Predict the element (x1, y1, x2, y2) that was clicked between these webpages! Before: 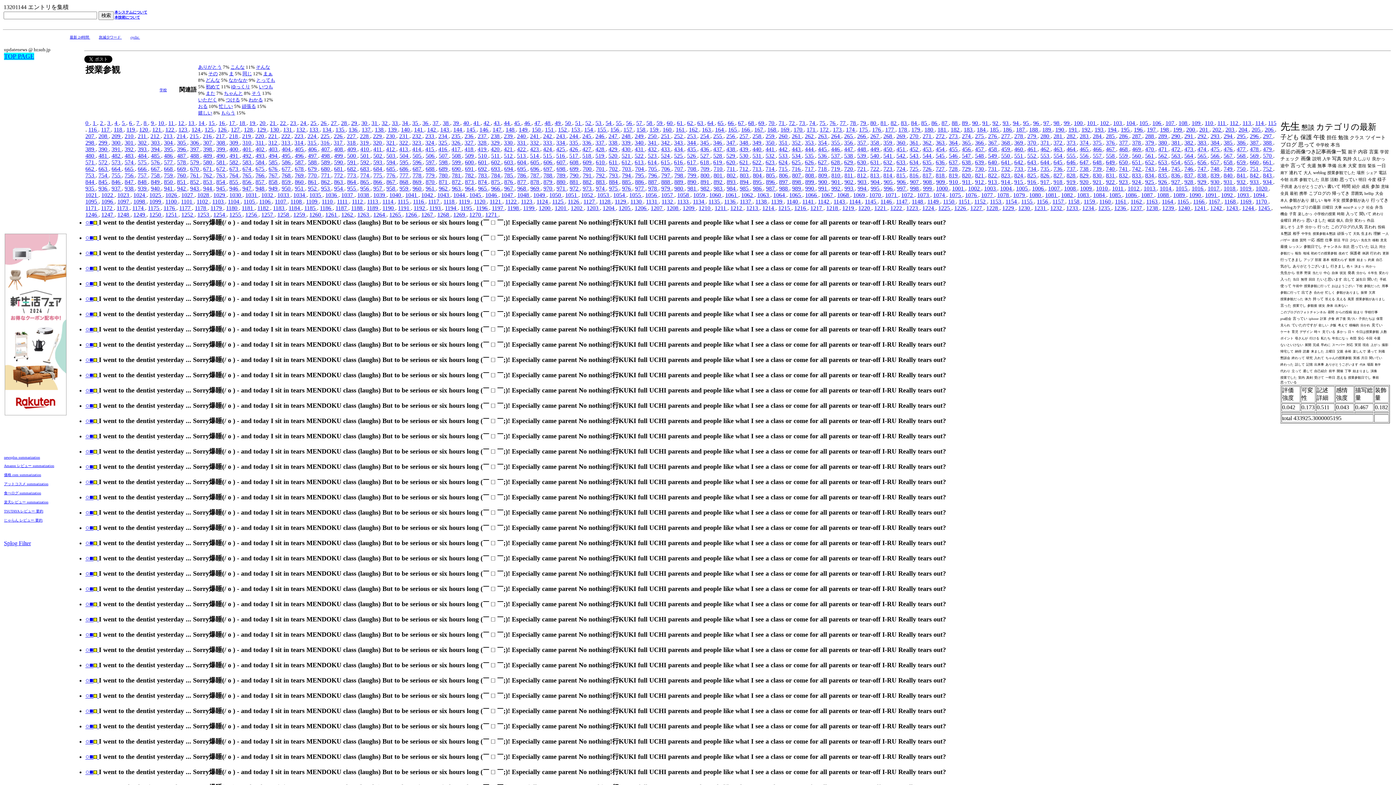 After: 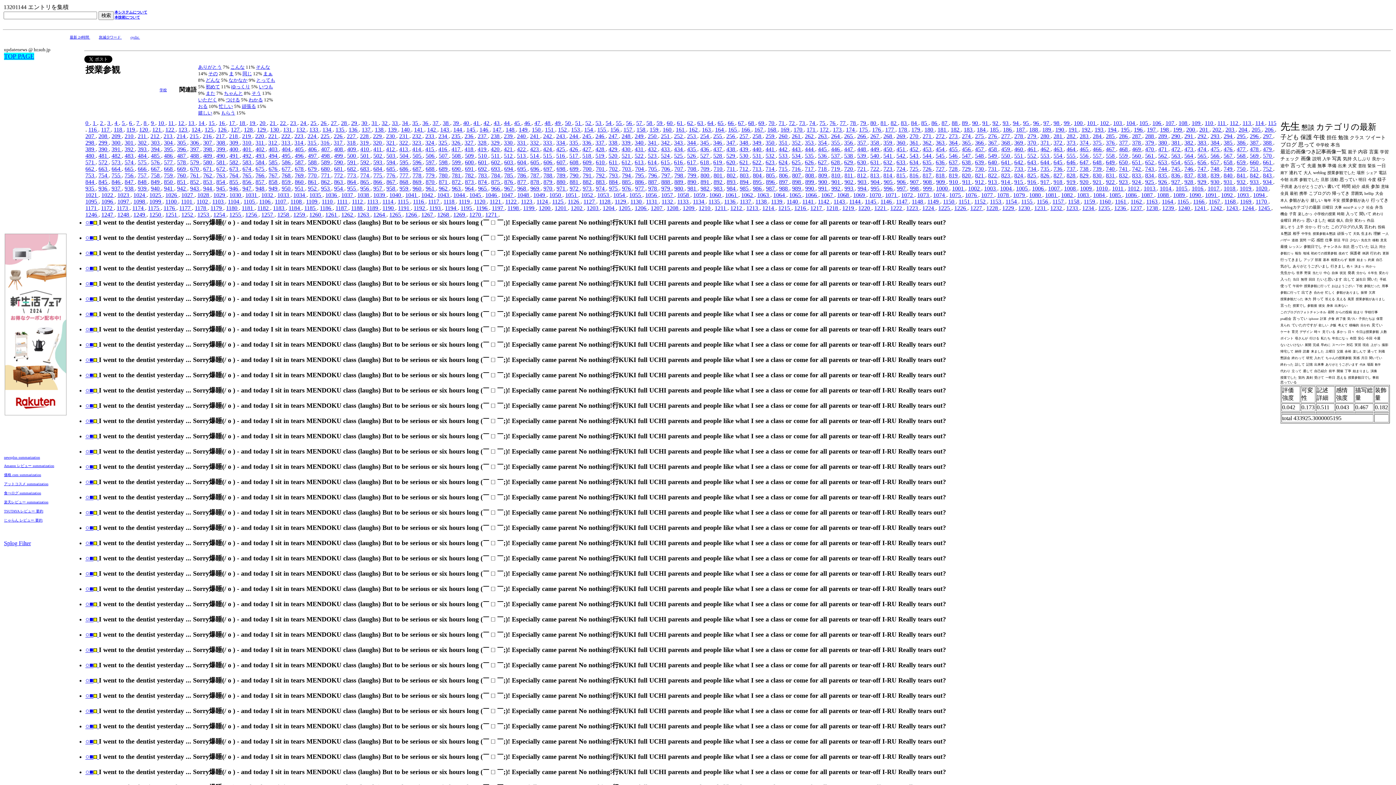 Action: label: 727  bbox: (936, 165, 946, 172)